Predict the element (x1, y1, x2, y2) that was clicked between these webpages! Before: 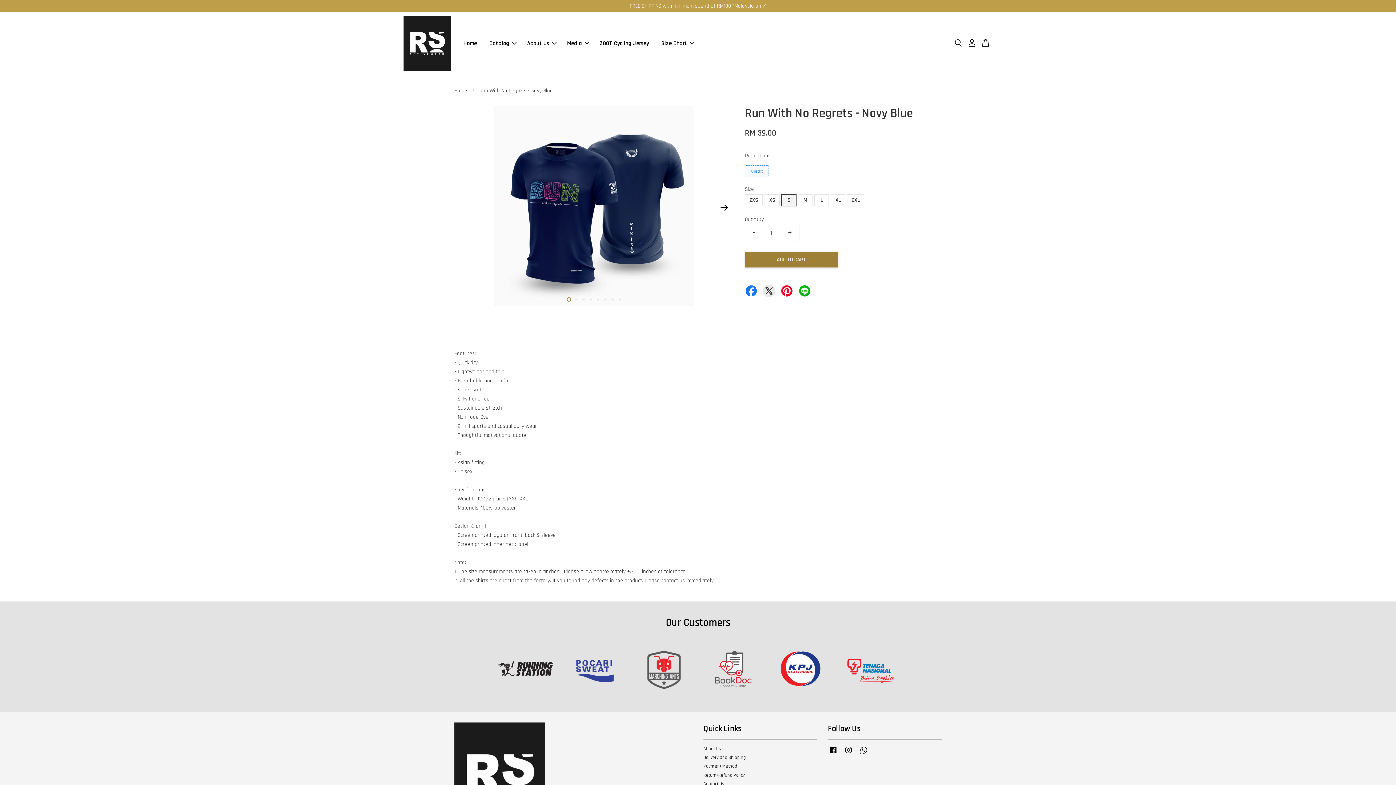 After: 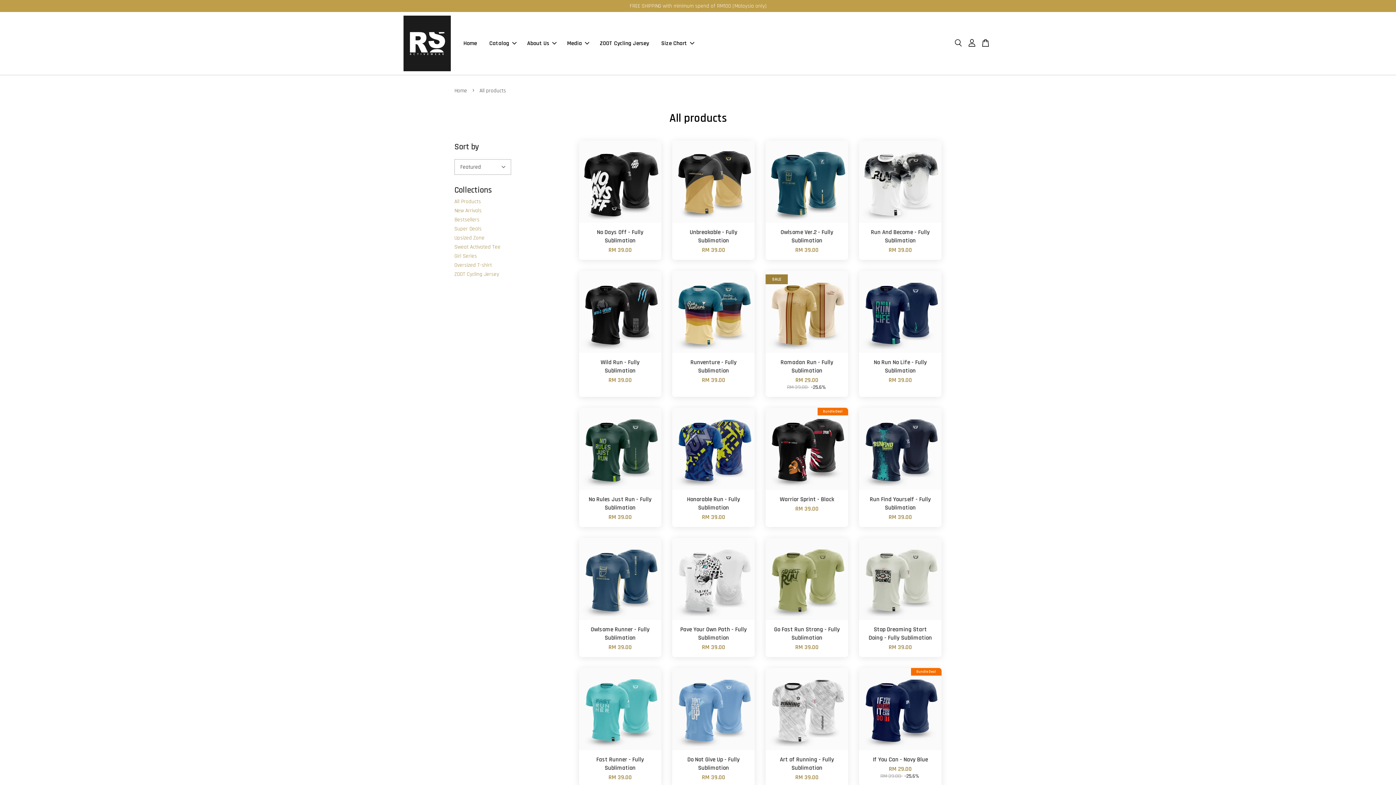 Action: bbox: (567, 642, 621, 695)